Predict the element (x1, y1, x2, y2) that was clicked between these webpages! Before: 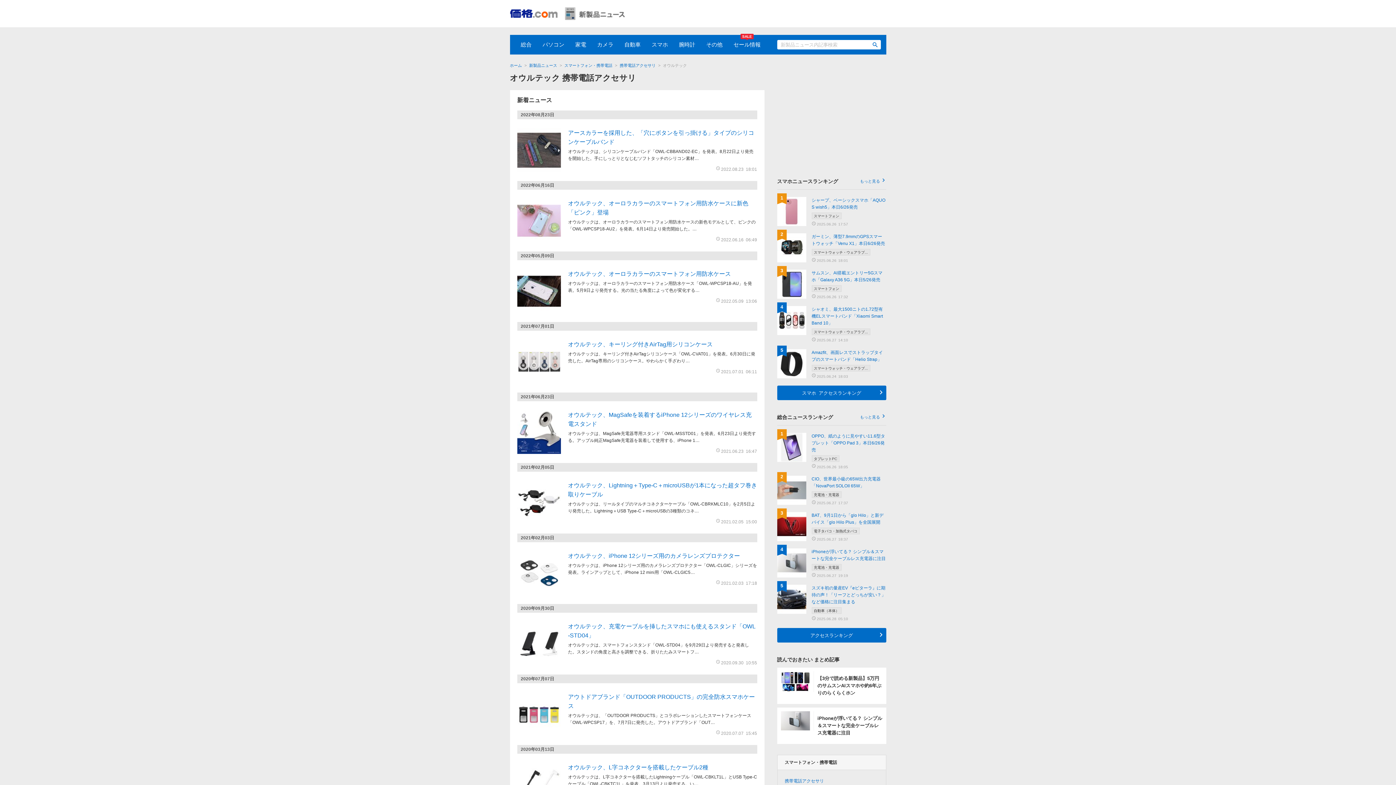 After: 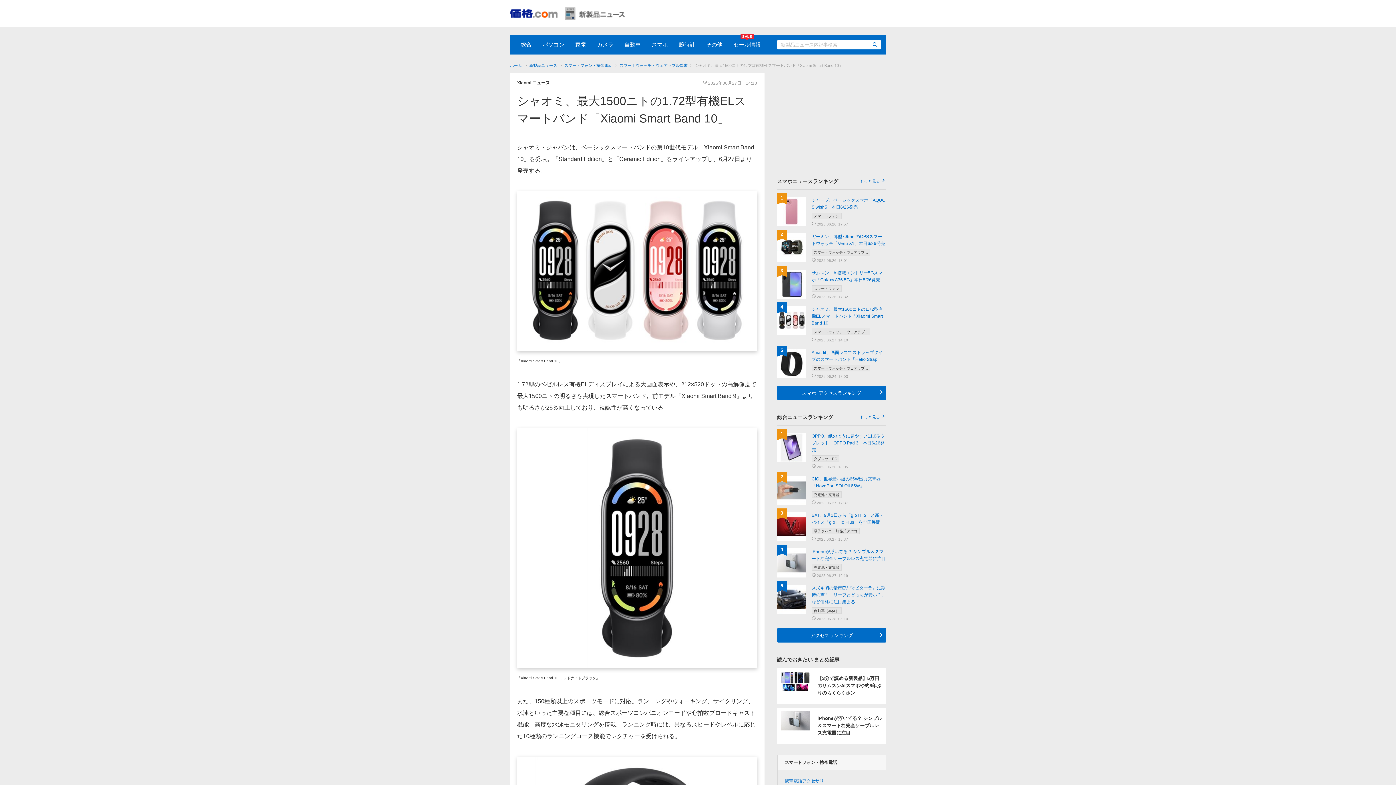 Action: bbox: (773, 302, 890, 345) label: 4
シャオミ、最大1500ニトの1.72型有機ELスマートバンド「Xiaomi Smart Band 10」
スマートウォッチ・ウェアラブ...
2025.06.27 14:10